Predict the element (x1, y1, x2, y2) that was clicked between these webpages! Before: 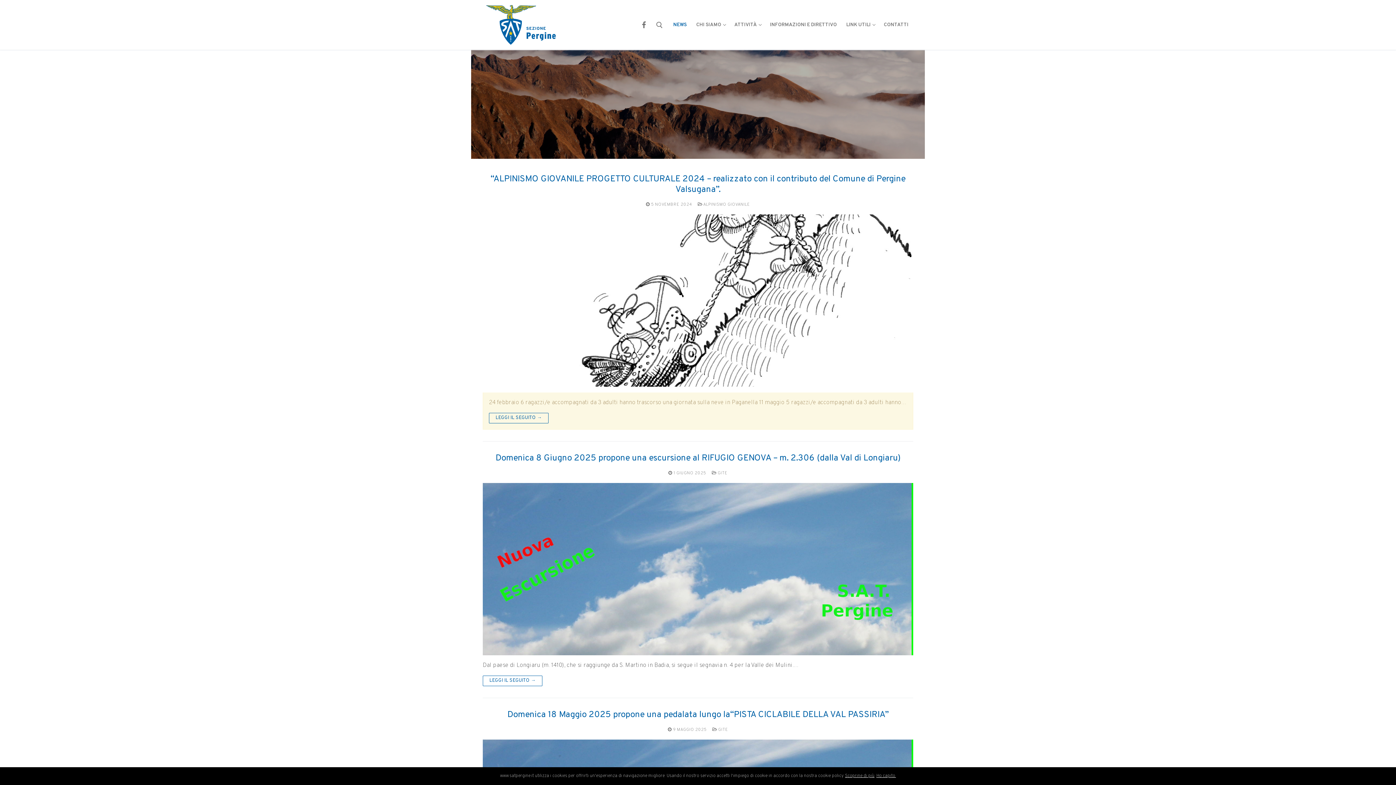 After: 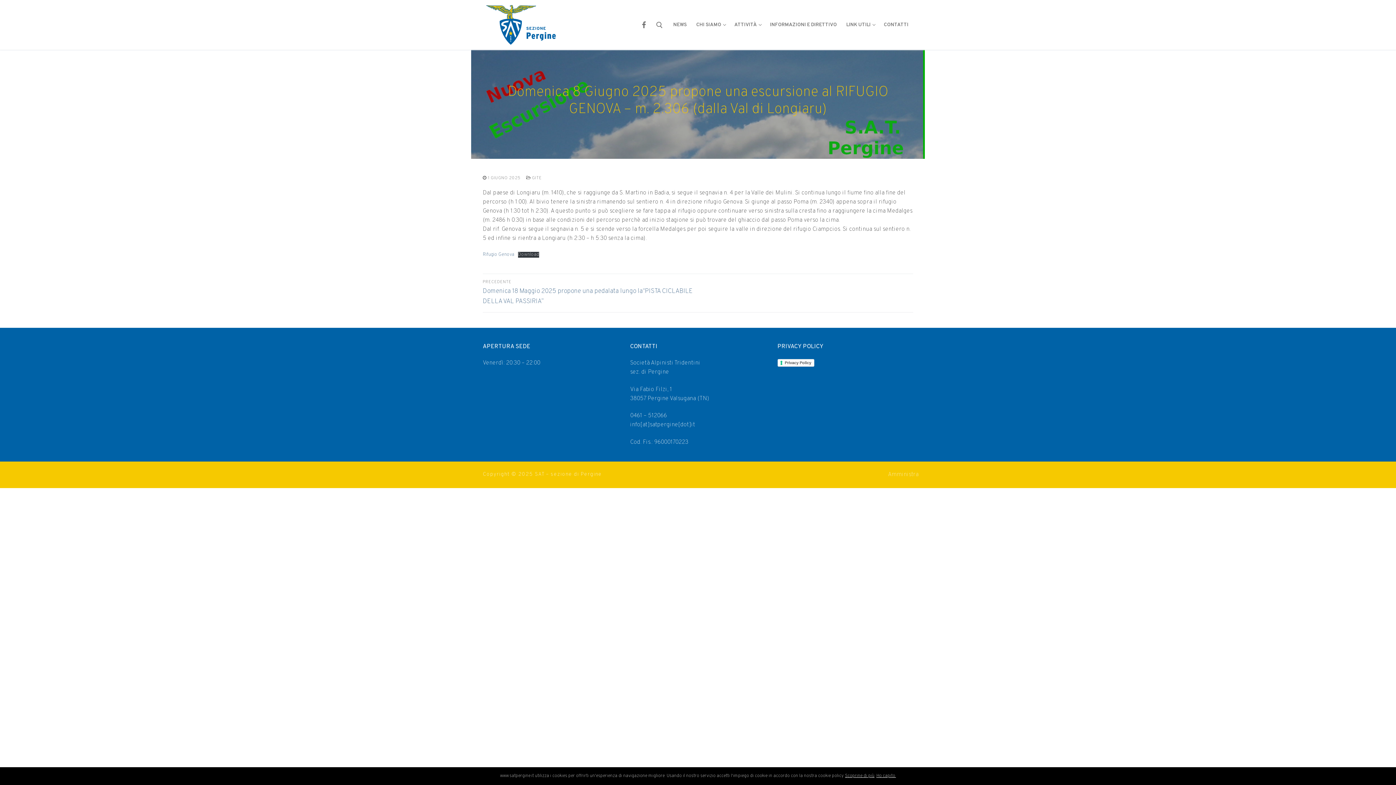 Action: bbox: (482, 453, 913, 463) label: Domenica 8 Giugno 2025 propone una escursione al RIFUGIO GENOVA – m. 2.306 (dalla Val di Longiaru)